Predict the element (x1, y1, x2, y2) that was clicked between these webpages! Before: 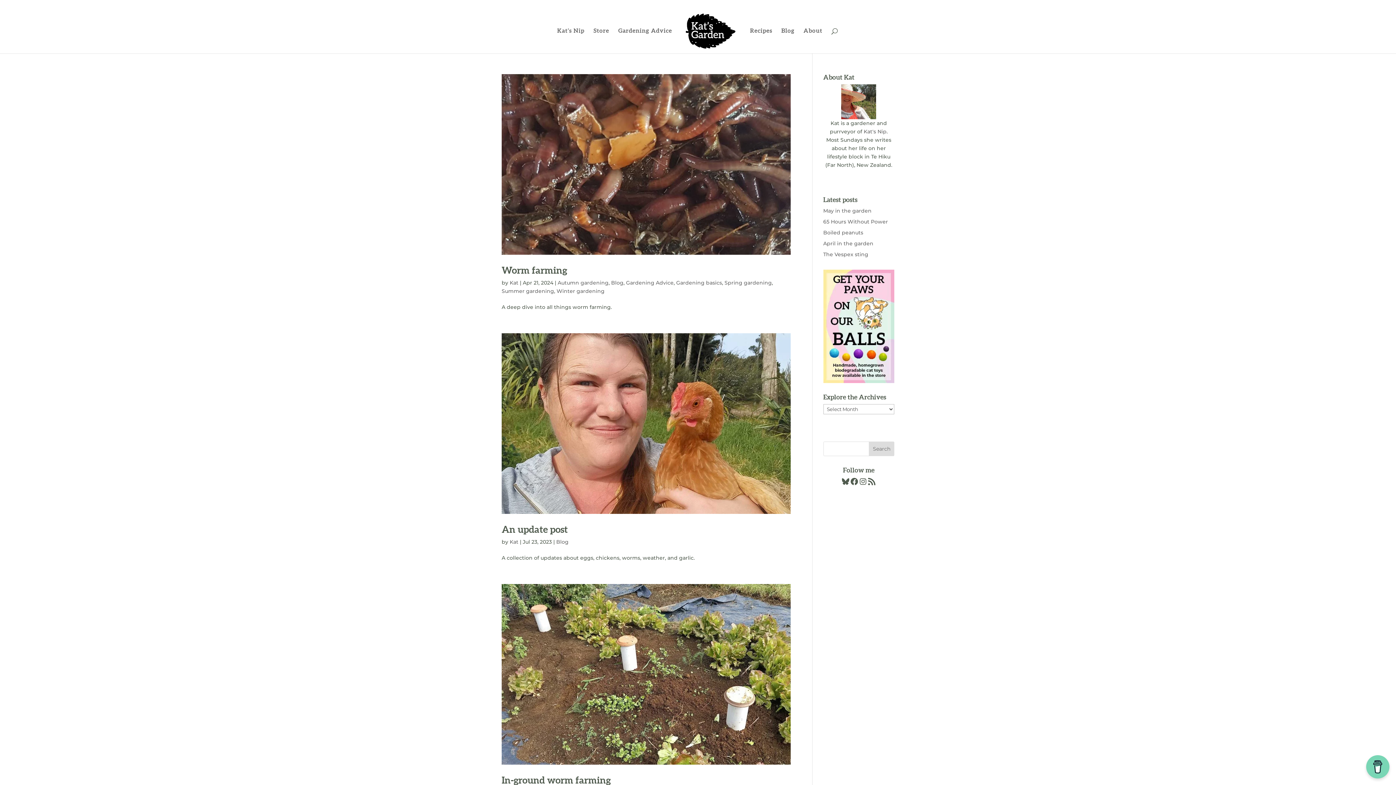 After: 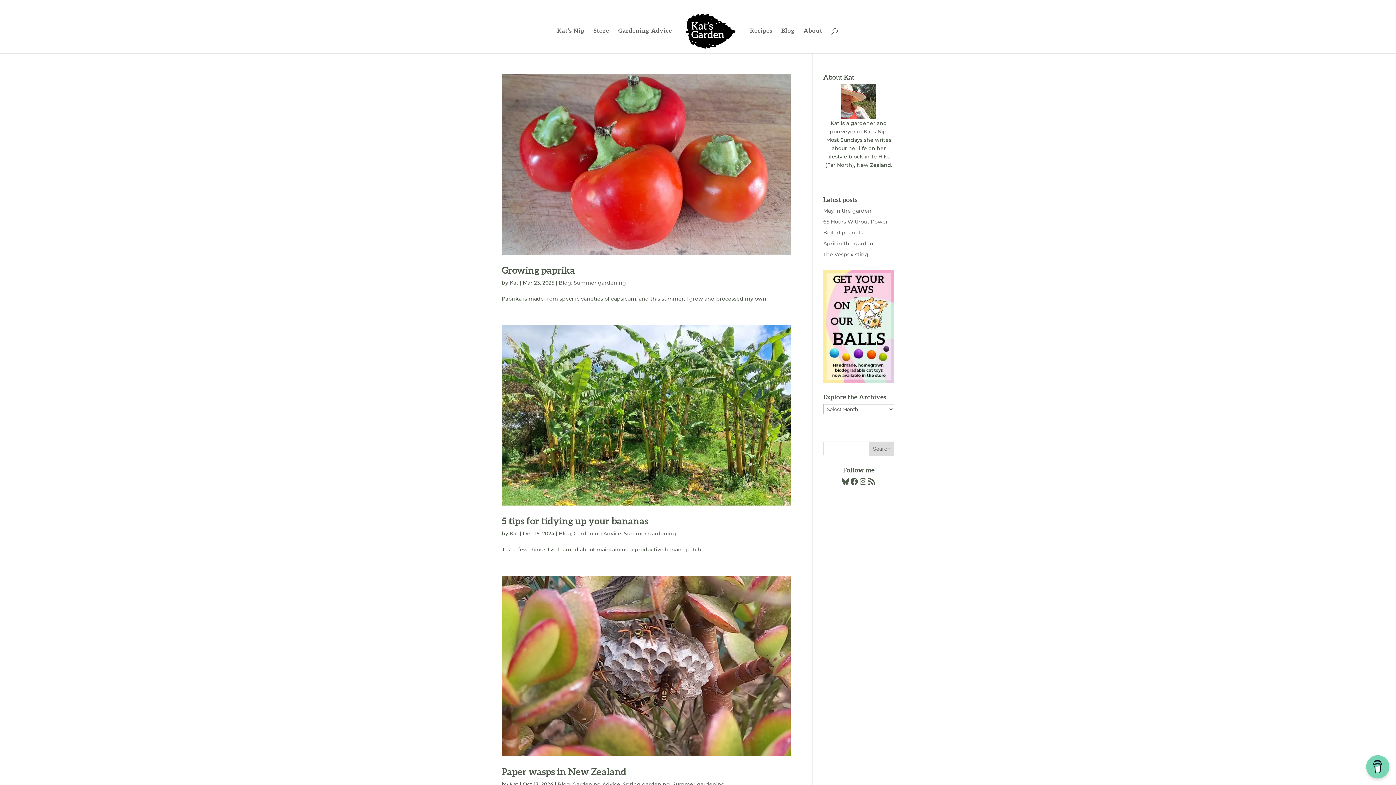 Action: bbox: (501, 287, 554, 294) label: Summer gardening